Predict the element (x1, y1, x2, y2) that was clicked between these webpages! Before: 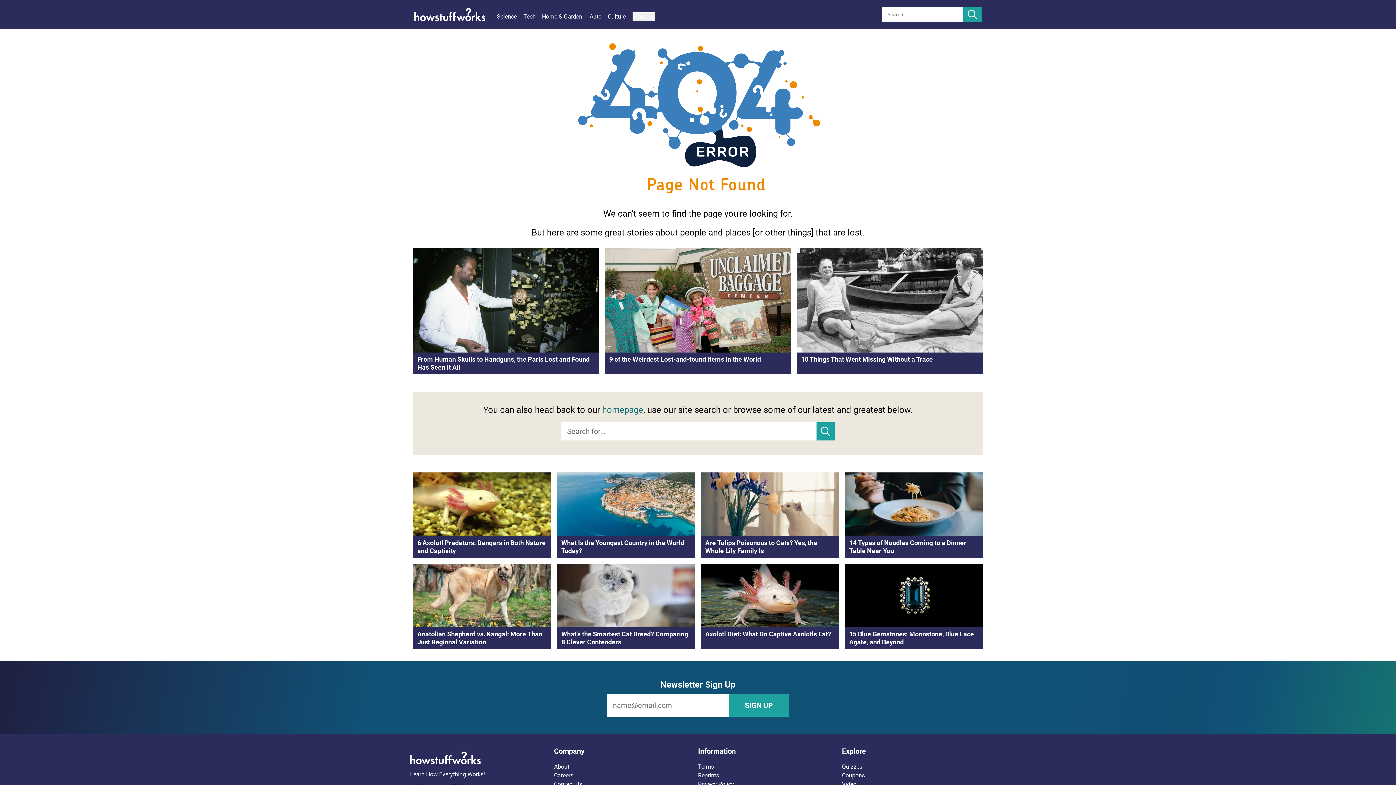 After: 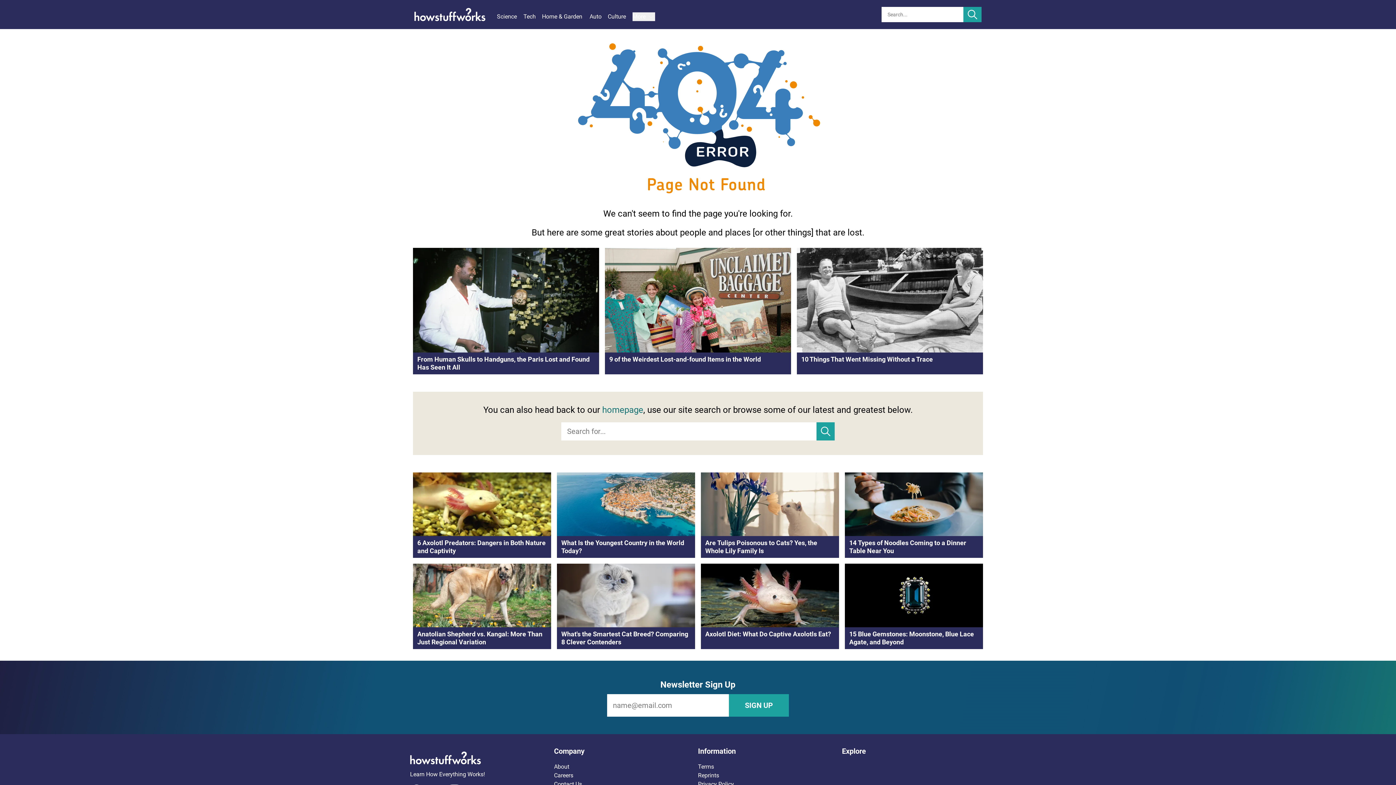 Action: bbox: (842, 746, 986, 756) label: Explore